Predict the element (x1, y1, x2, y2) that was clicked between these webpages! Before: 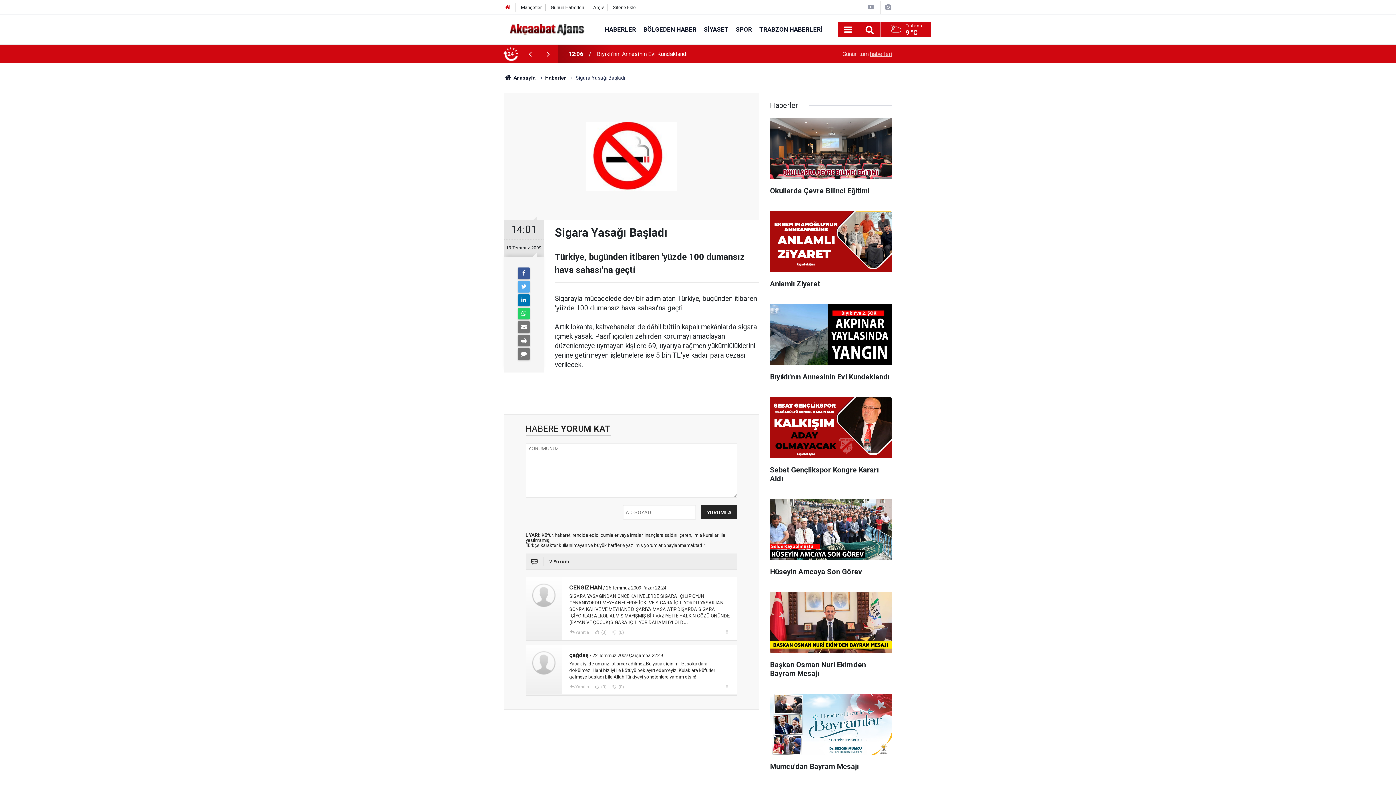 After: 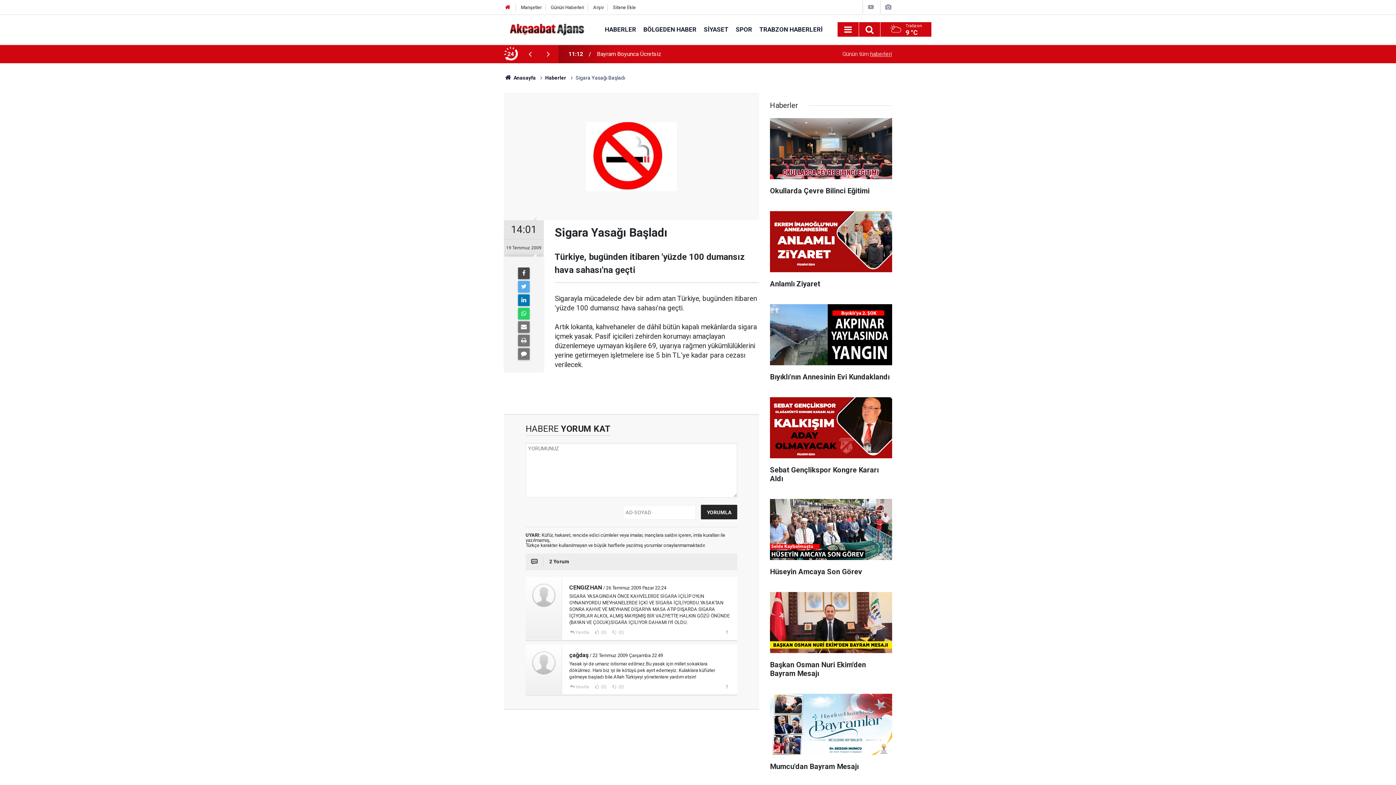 Action: bbox: (518, 267, 529, 279)